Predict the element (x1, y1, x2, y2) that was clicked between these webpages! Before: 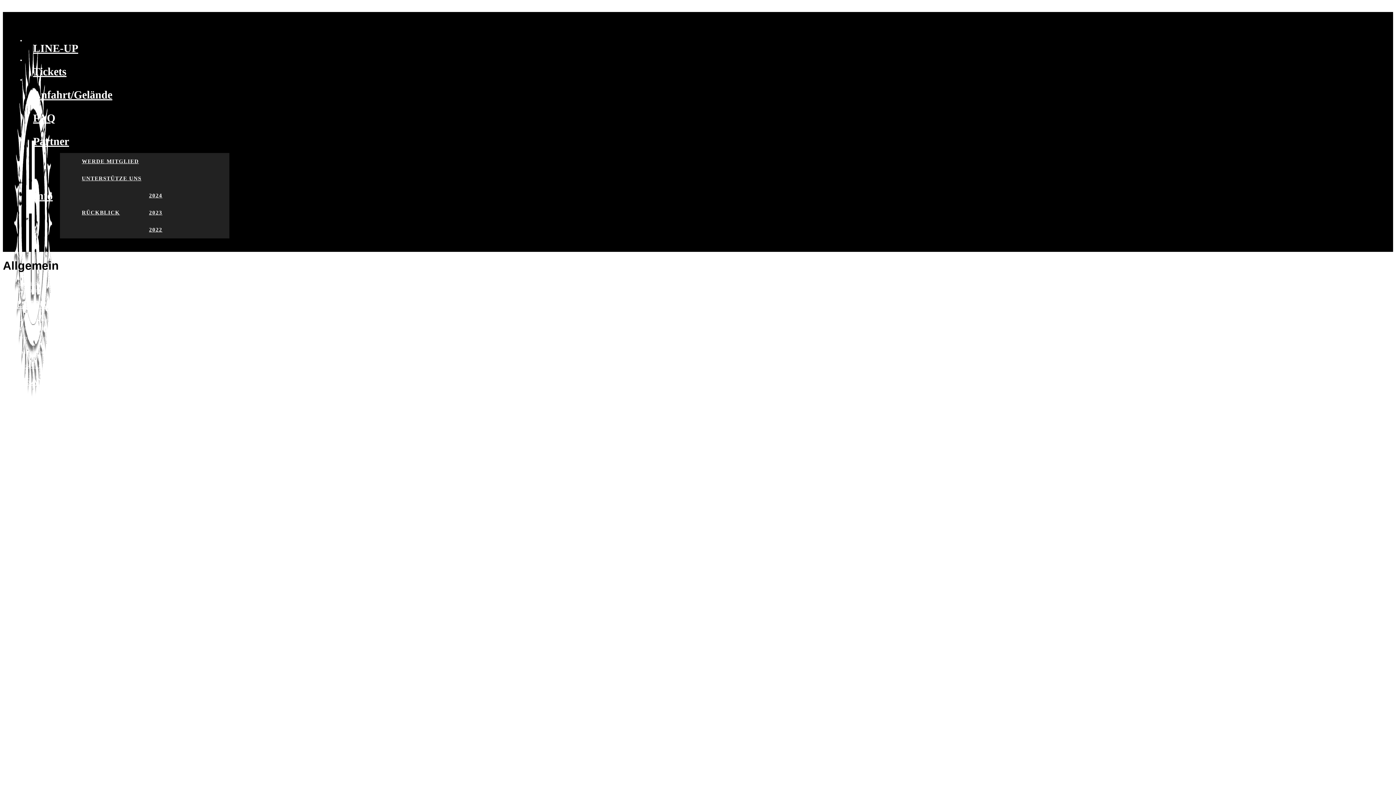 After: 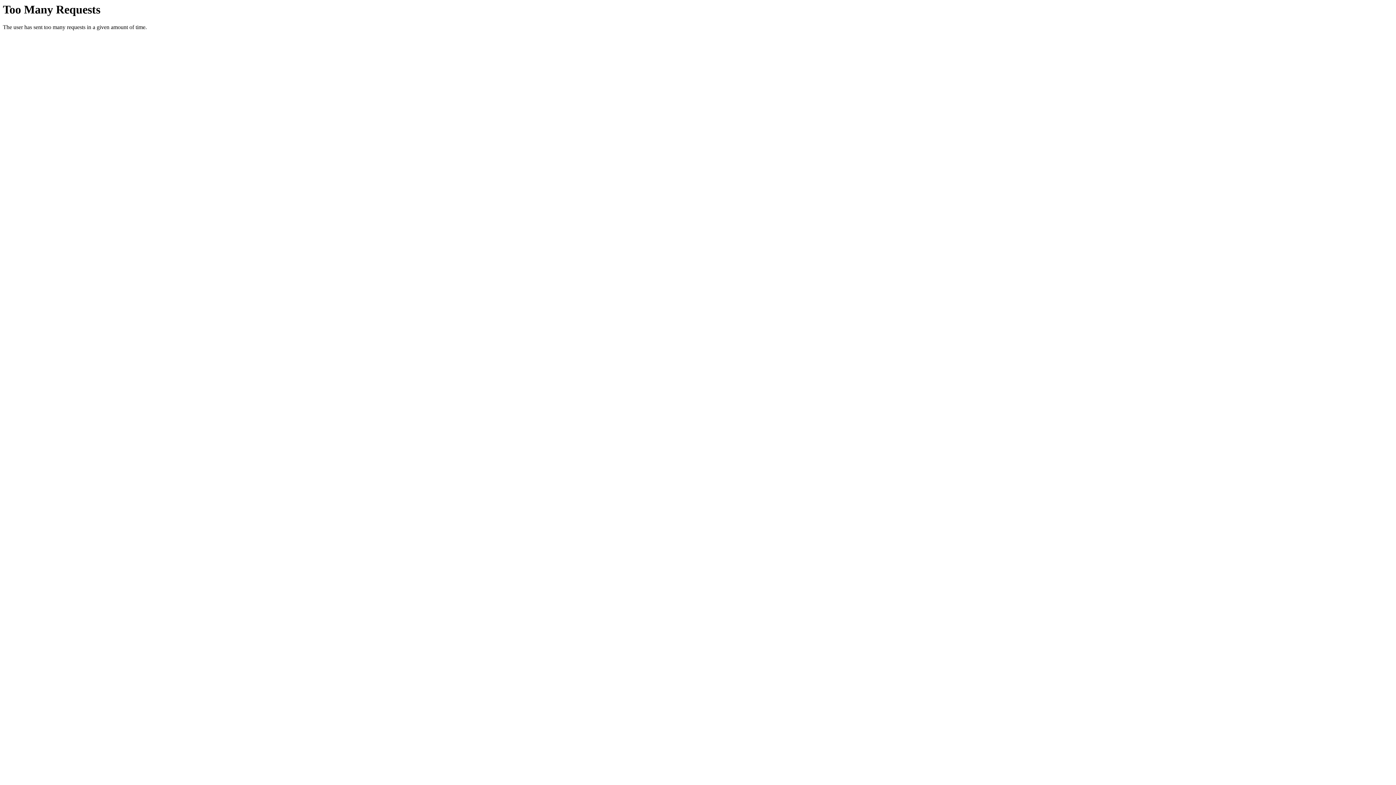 Action: label: Freddy bbox: (49, 394, 64, 399)